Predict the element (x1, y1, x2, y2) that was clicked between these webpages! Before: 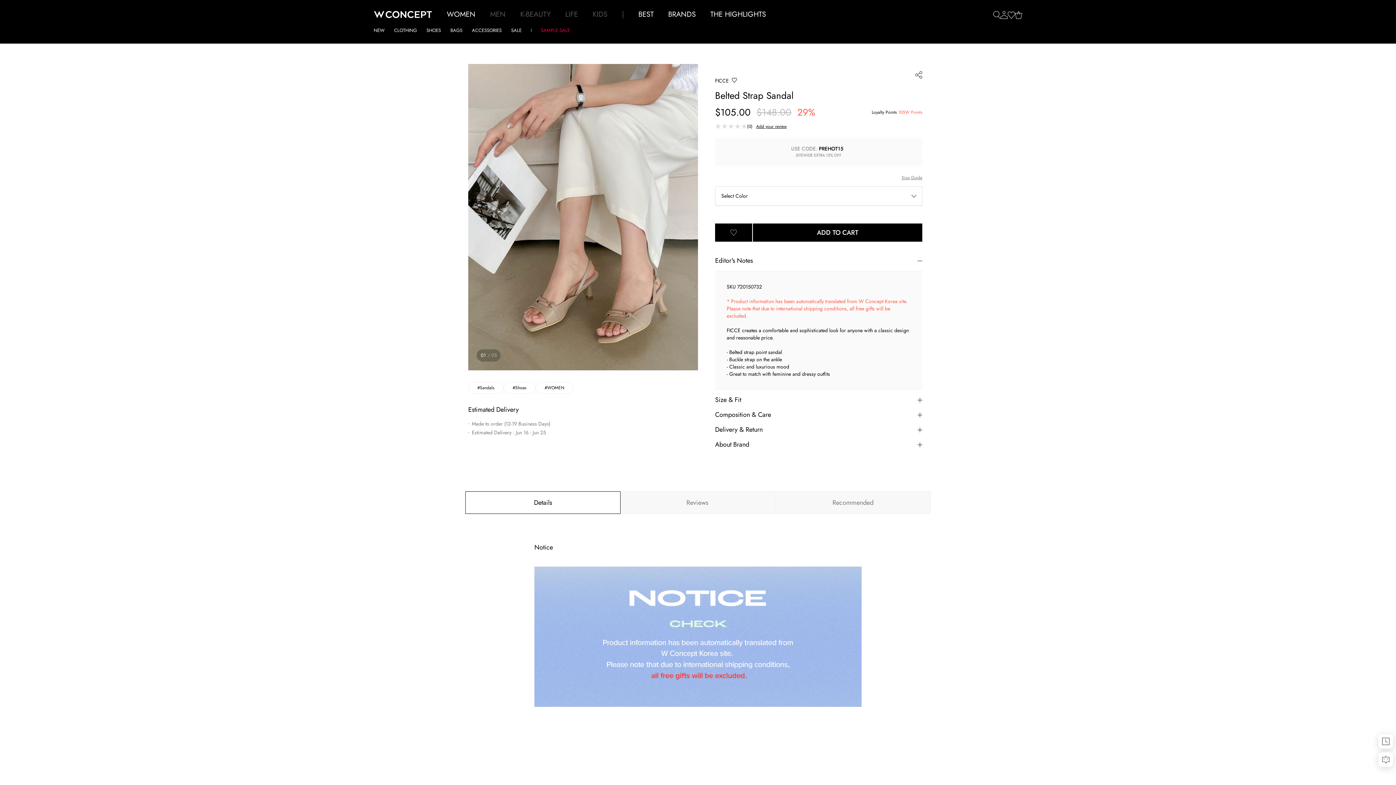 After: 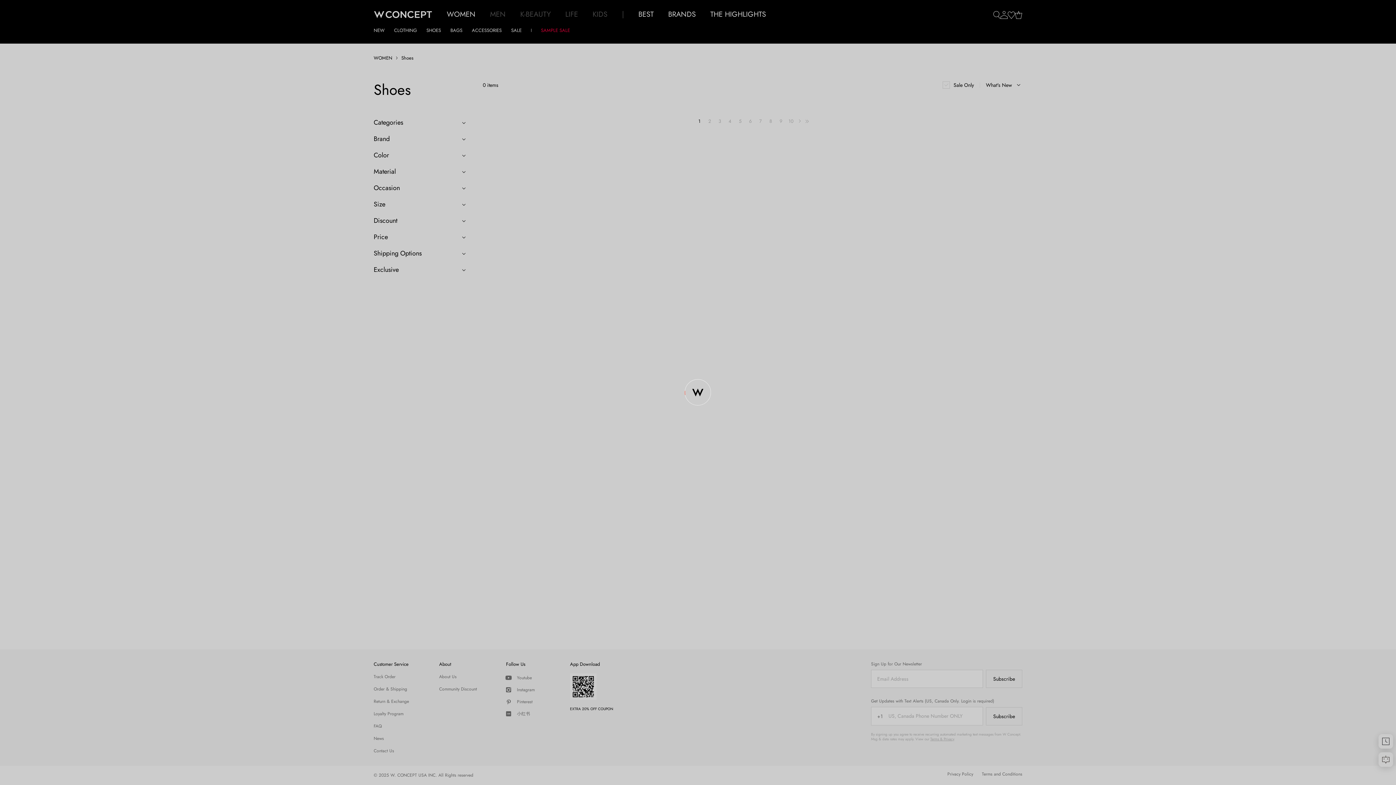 Action: bbox: (426, 26, 441, 33) label: SHOES